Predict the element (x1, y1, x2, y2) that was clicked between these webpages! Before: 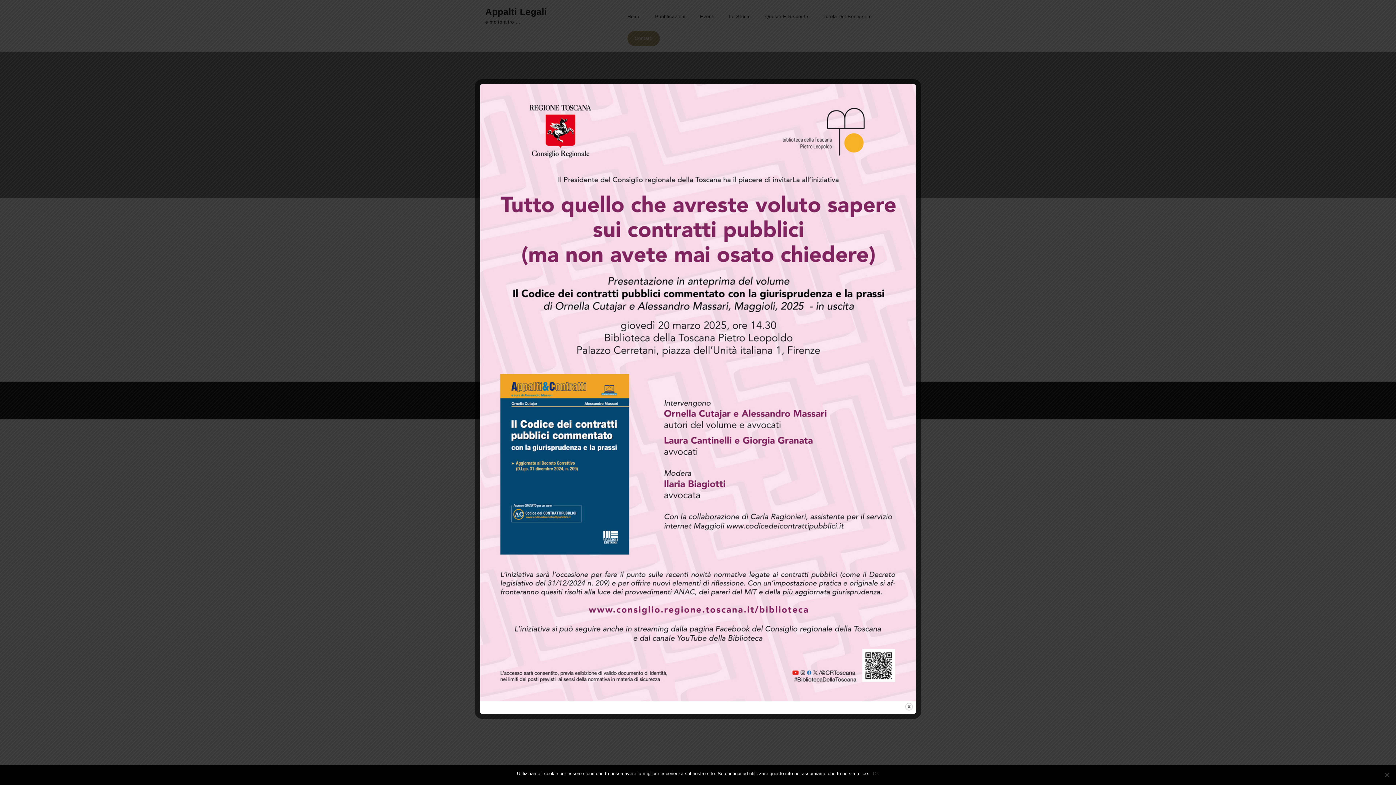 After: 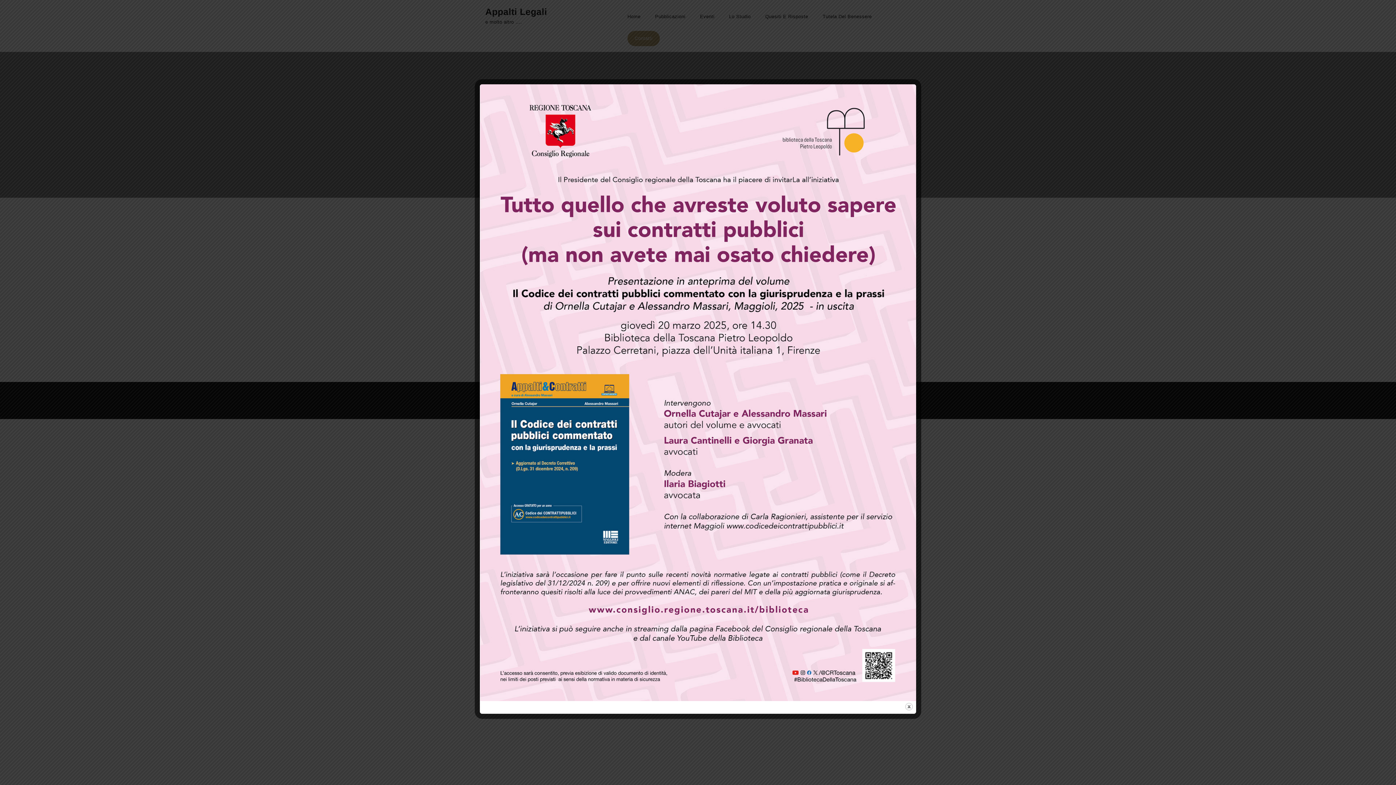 Action: label: Ok bbox: (873, 770, 879, 777)